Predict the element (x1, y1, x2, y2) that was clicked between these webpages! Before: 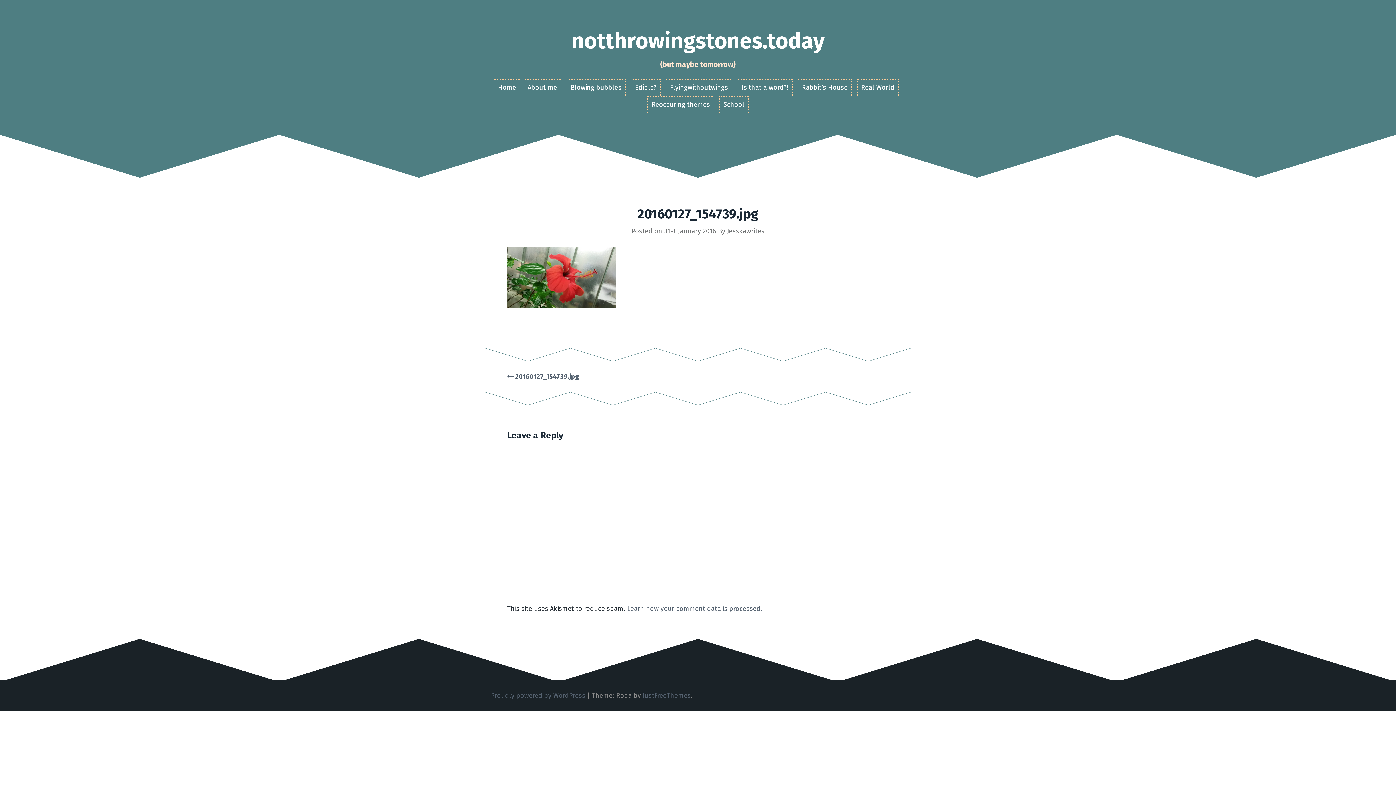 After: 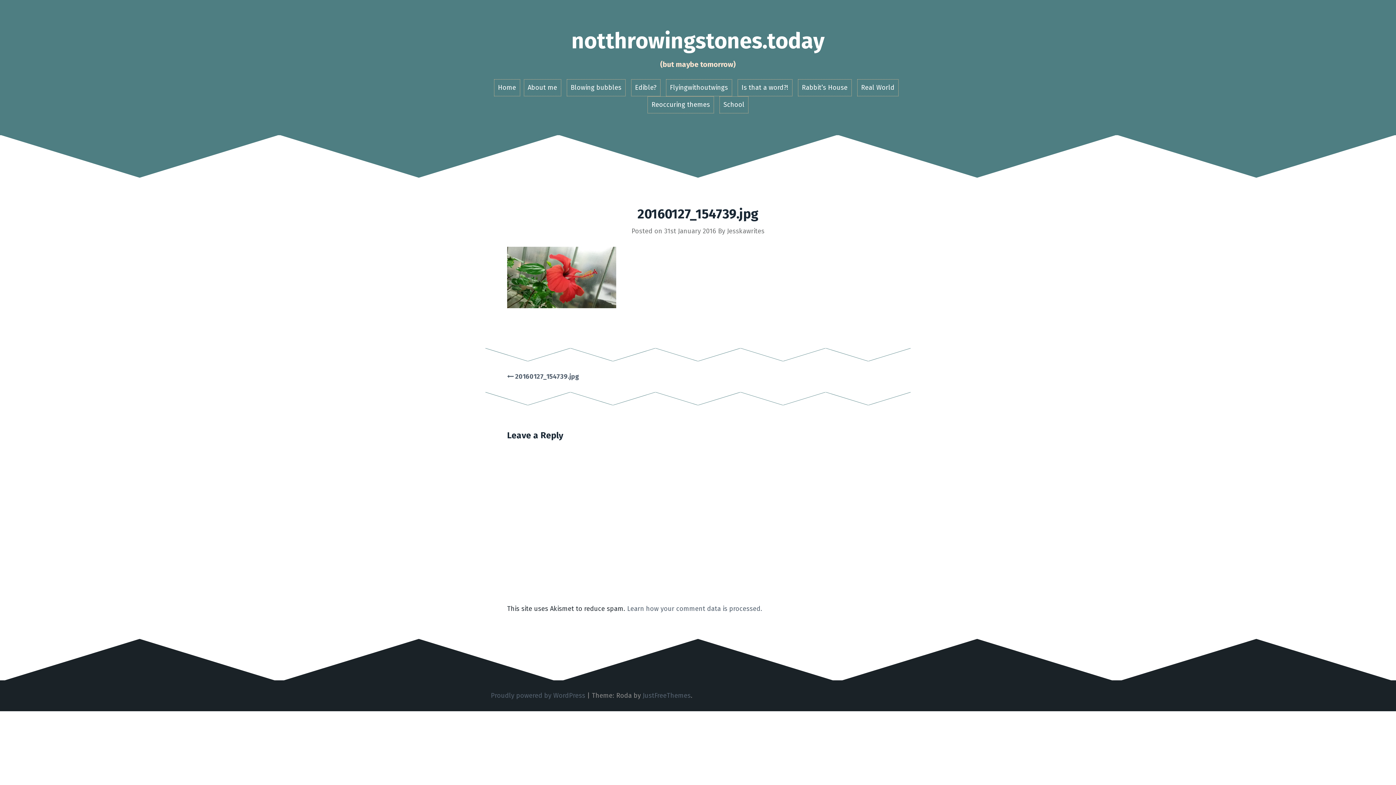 Action: bbox: (507, 372, 579, 380) label:  20160127_154739.jpg